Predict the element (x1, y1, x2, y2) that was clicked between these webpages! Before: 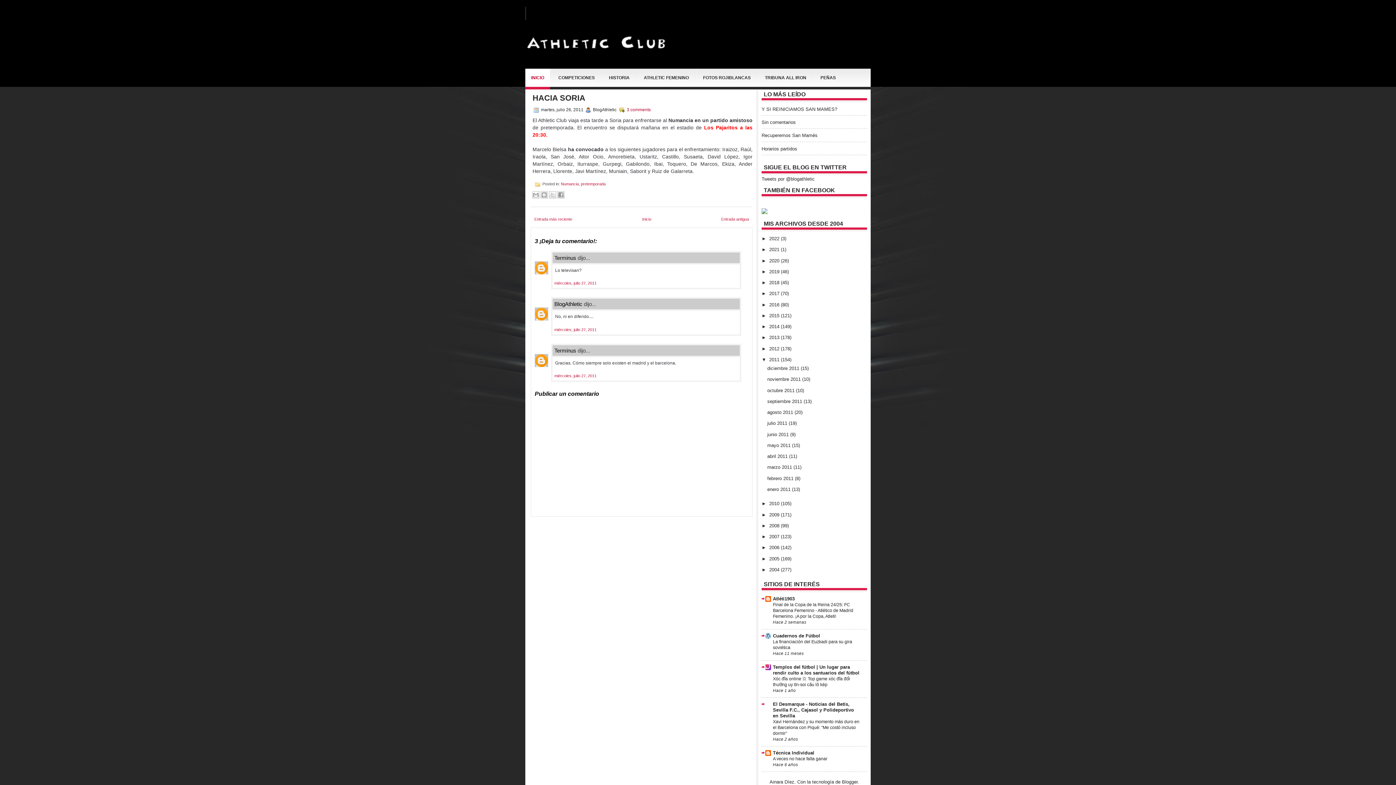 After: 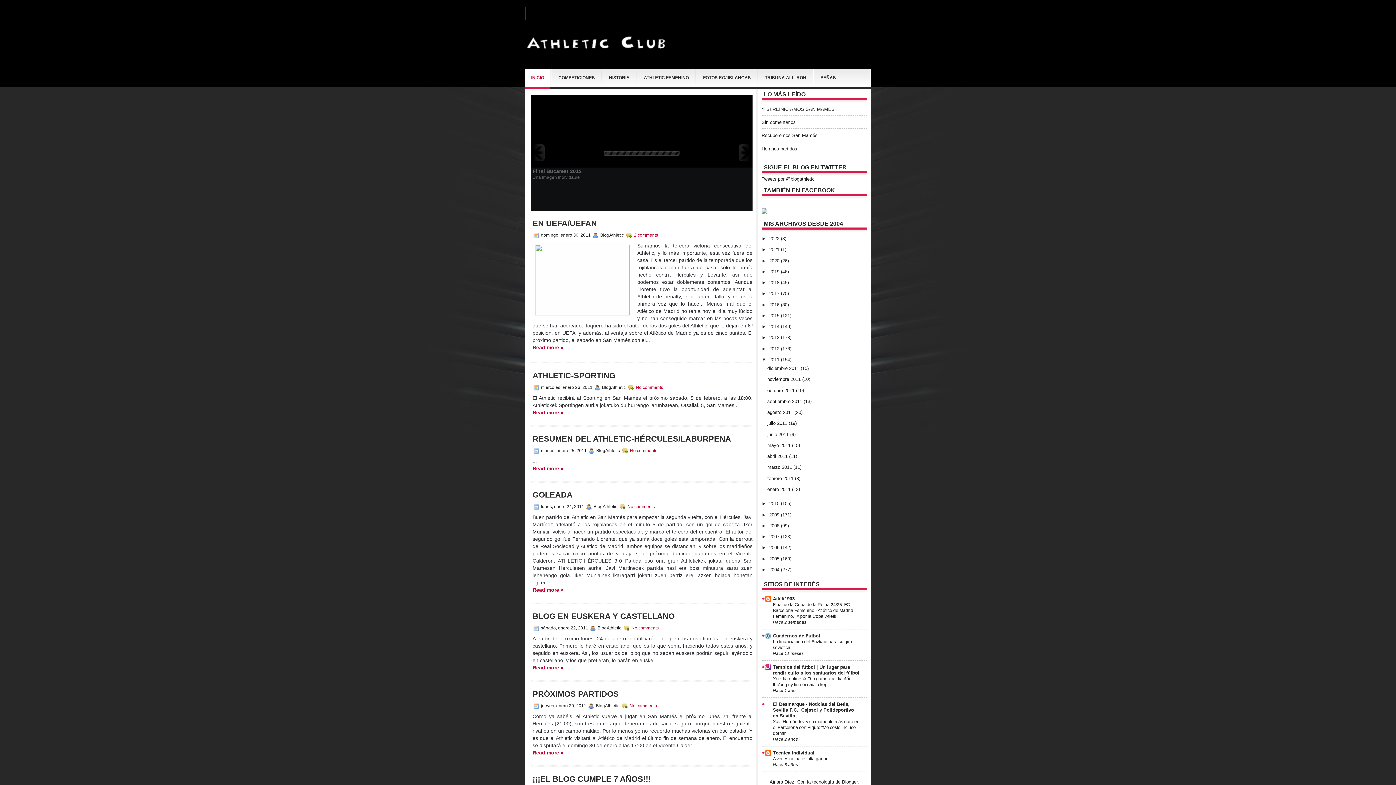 Action: bbox: (767, 486, 792, 492) label: enero 2011 